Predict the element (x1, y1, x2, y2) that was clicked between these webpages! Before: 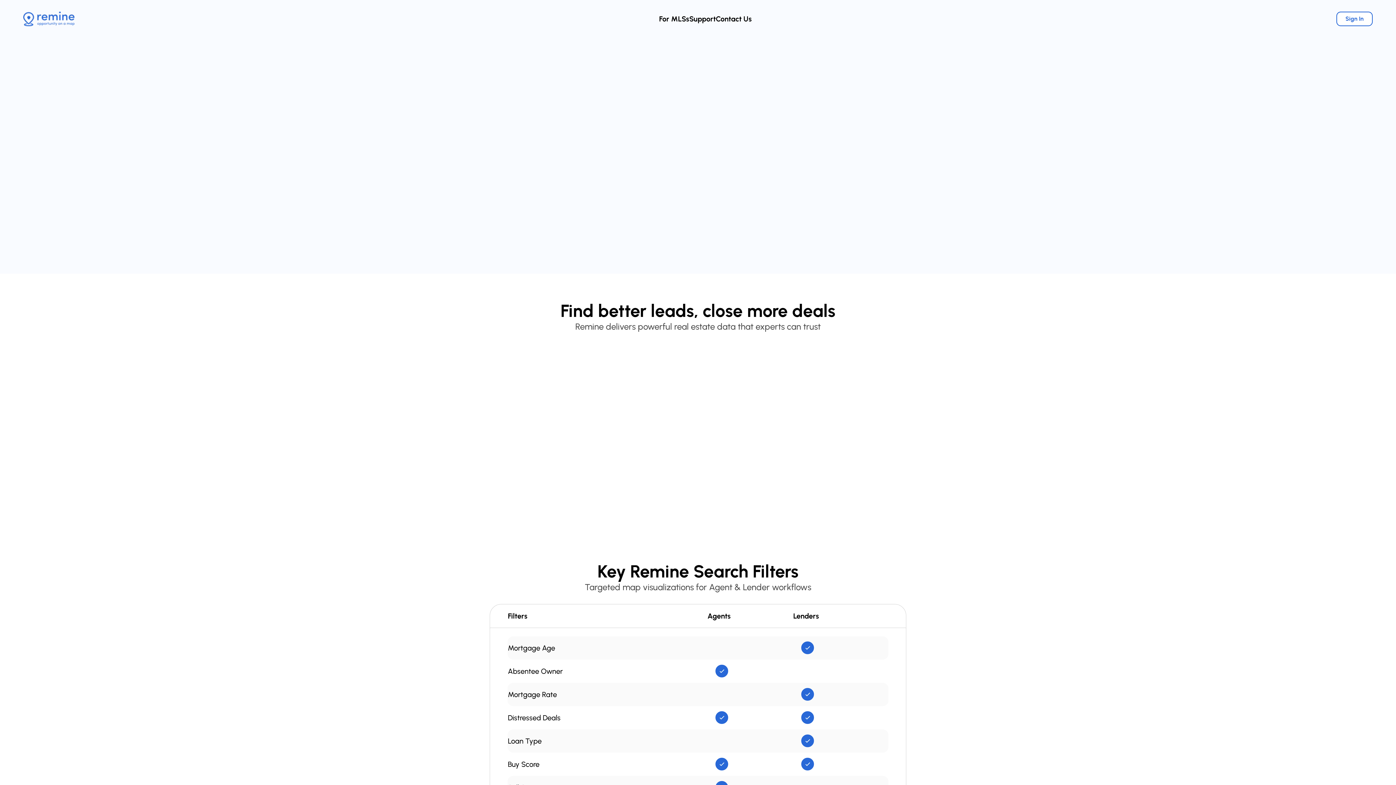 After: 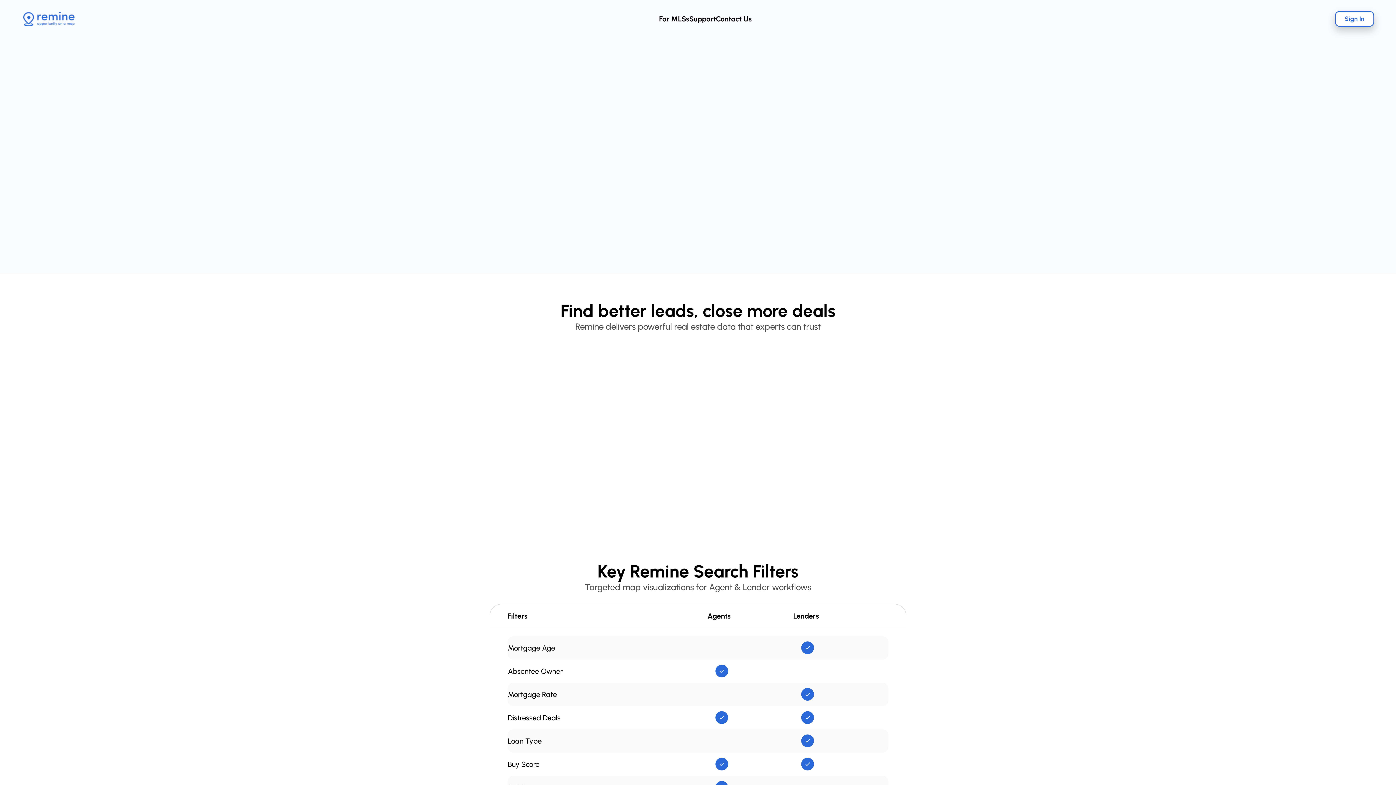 Action: label: Sign In bbox: (1336, 11, 1373, 26)